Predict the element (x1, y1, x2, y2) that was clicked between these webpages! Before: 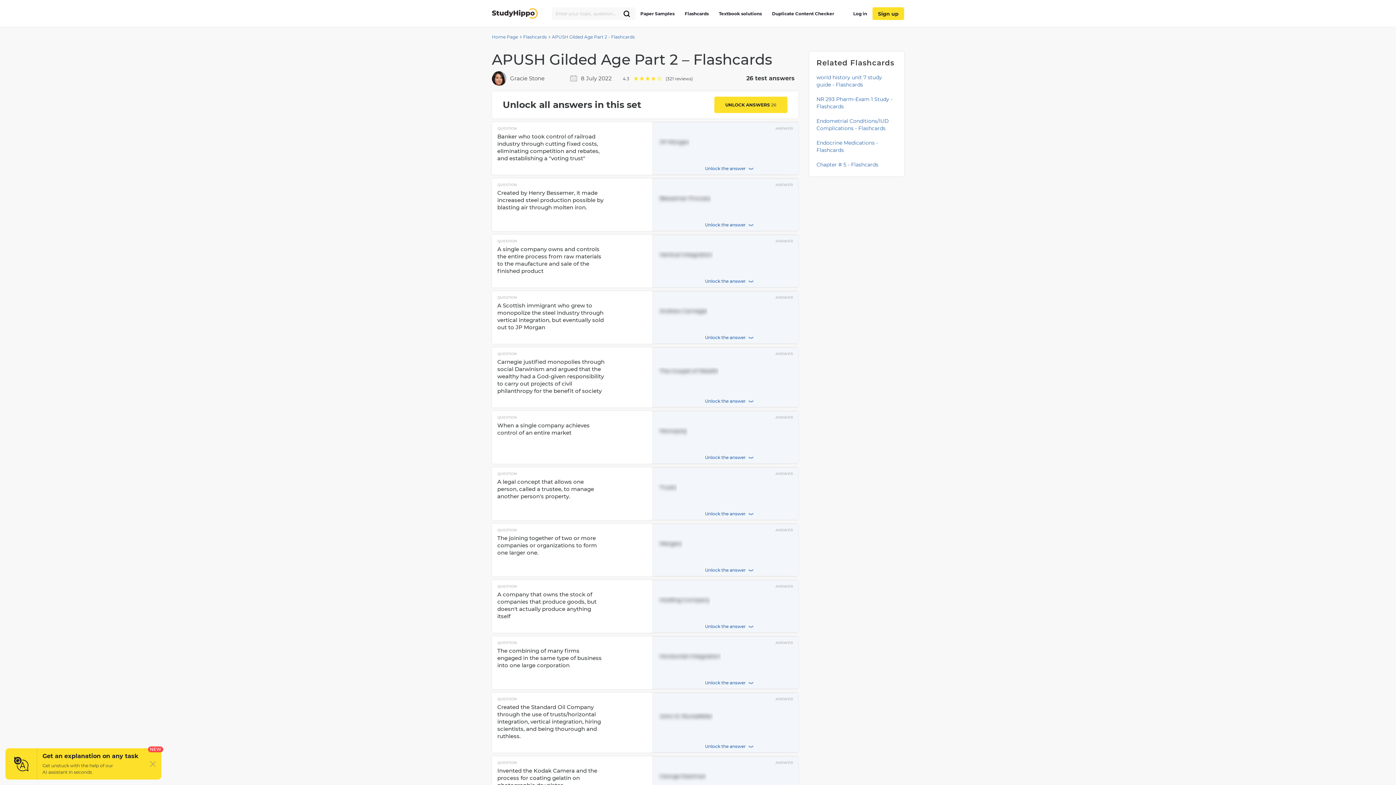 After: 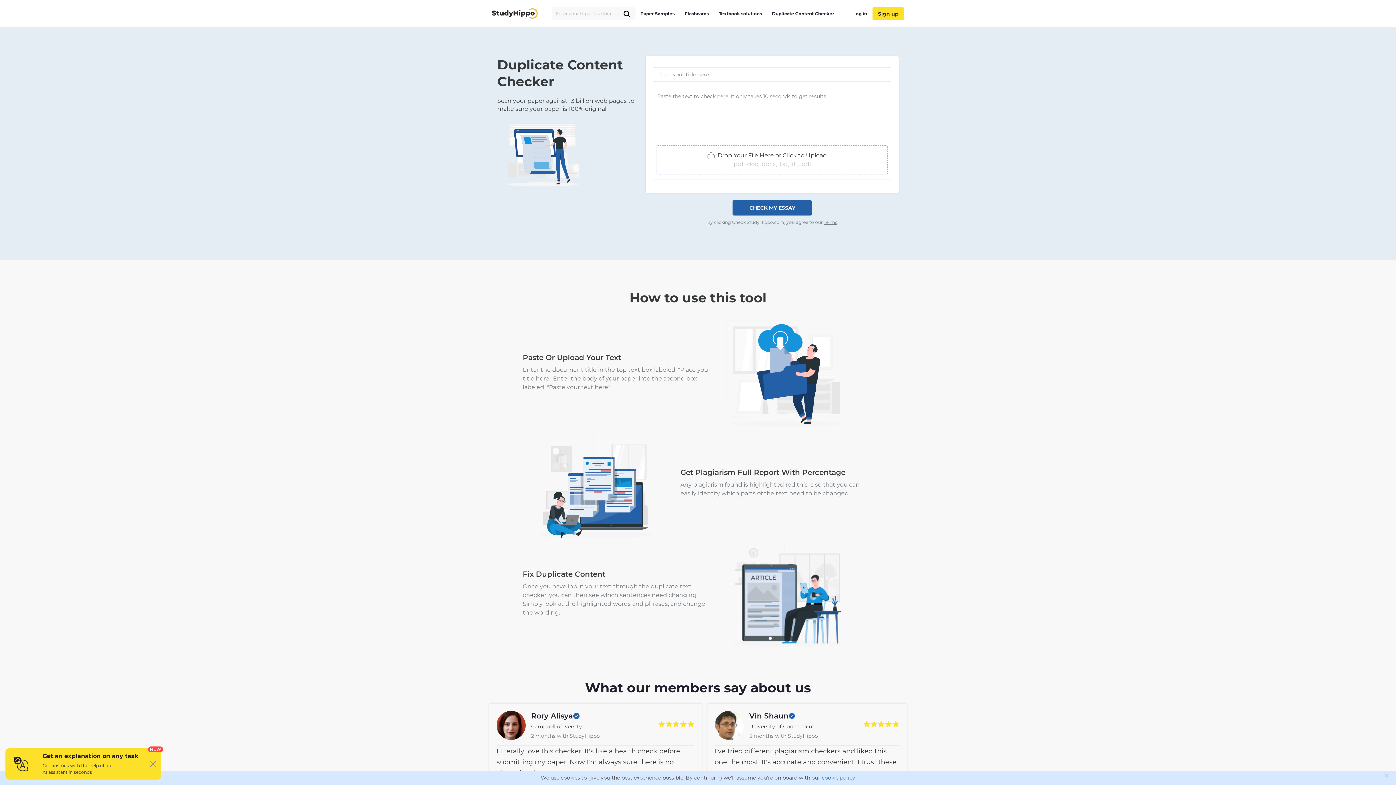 Action: label: Duplicate Content Checker bbox: (772, 9, 834, 18)